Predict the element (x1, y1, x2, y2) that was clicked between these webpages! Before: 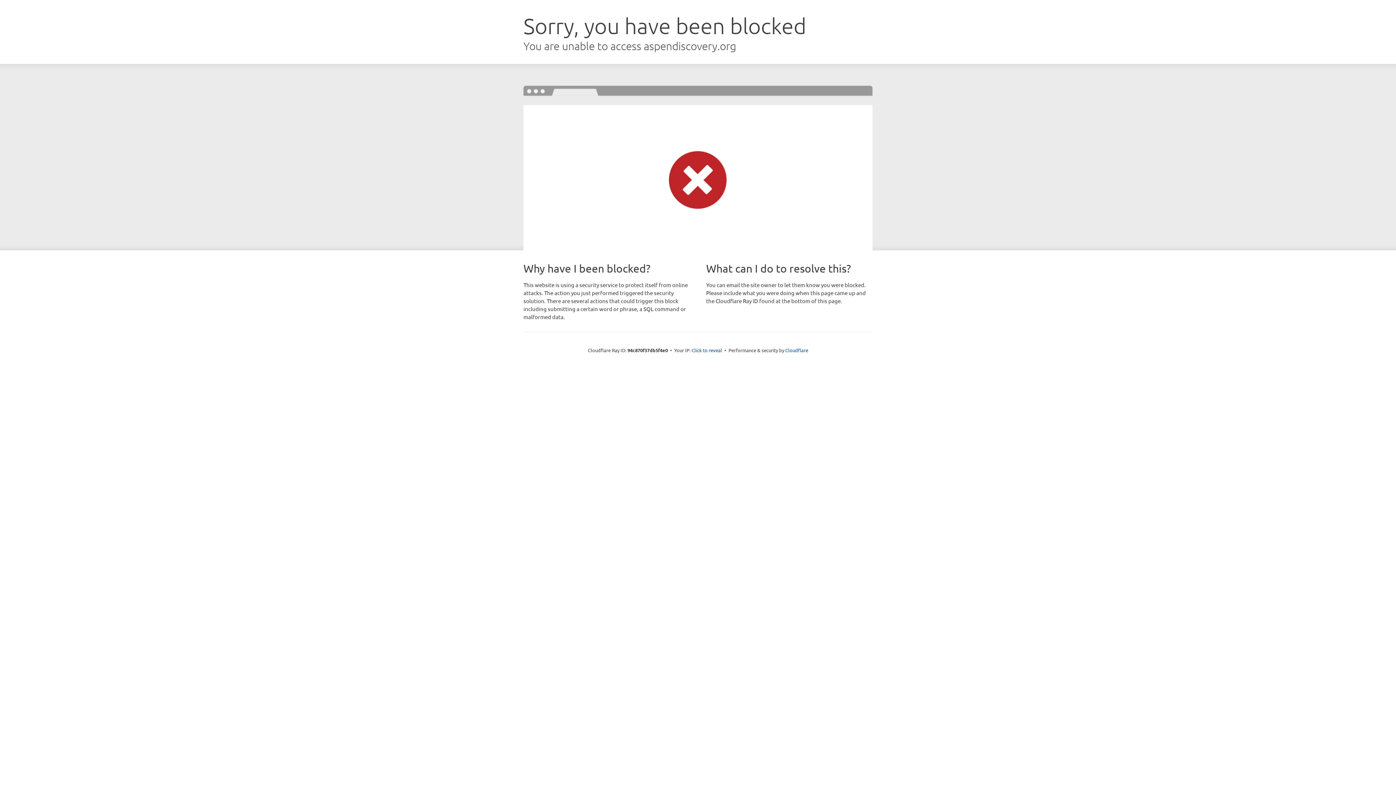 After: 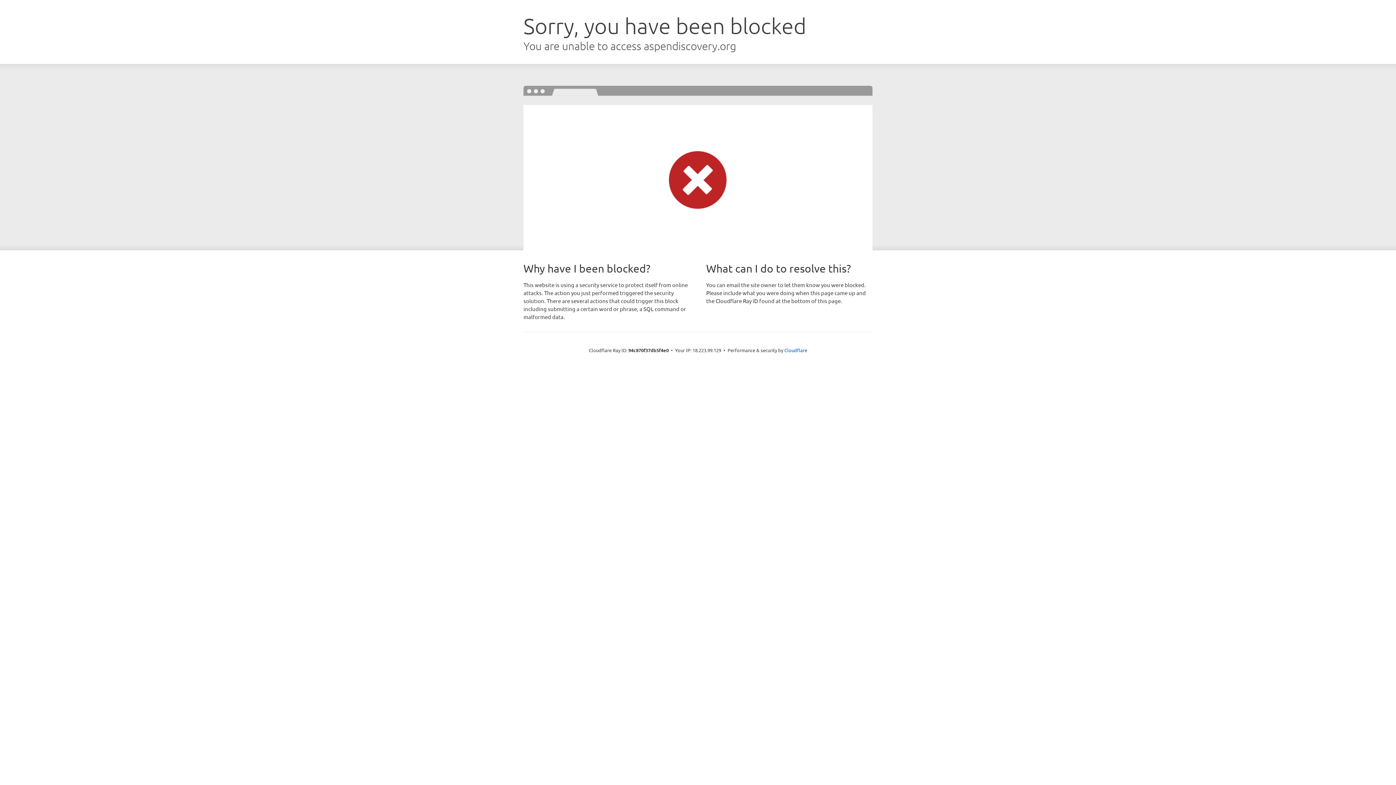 Action: bbox: (691, 346, 722, 353) label: Click to reveal